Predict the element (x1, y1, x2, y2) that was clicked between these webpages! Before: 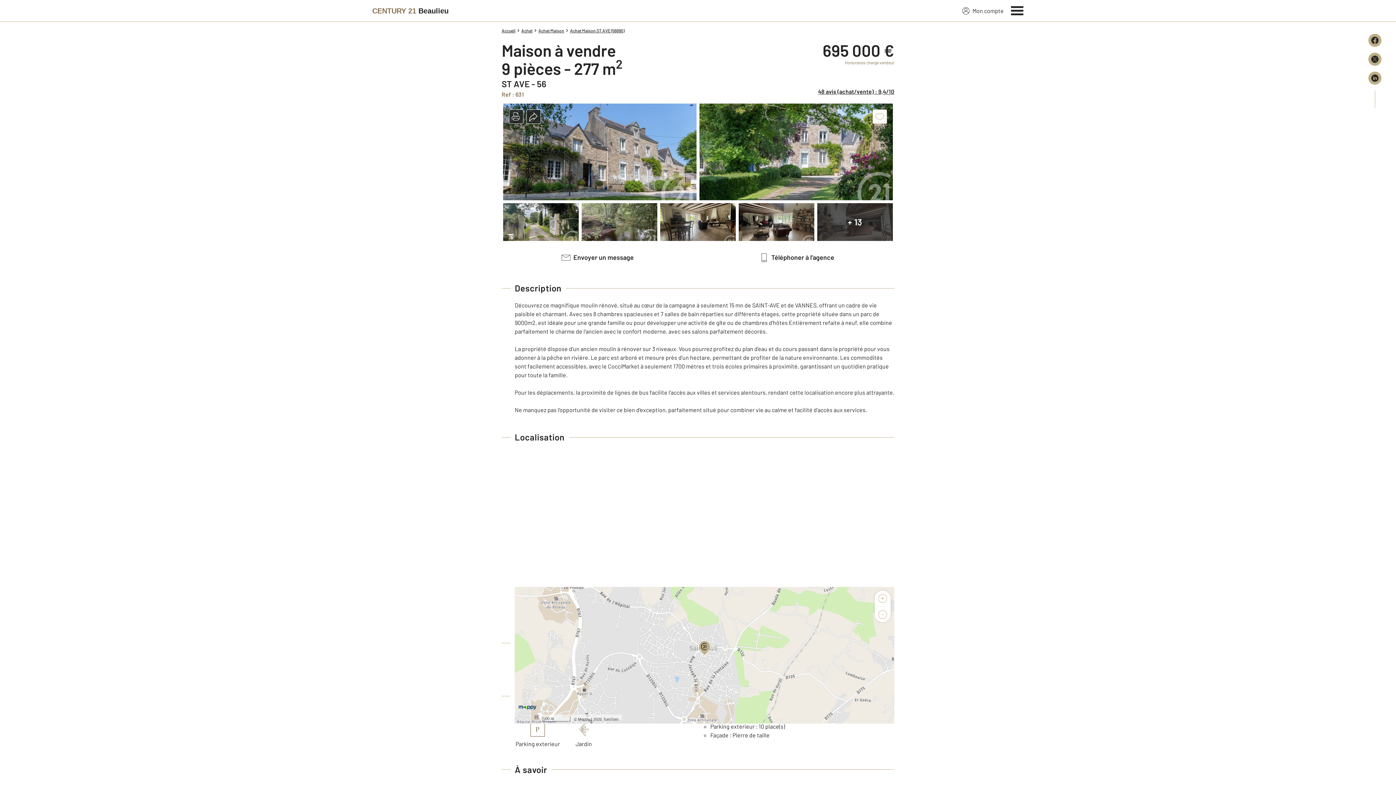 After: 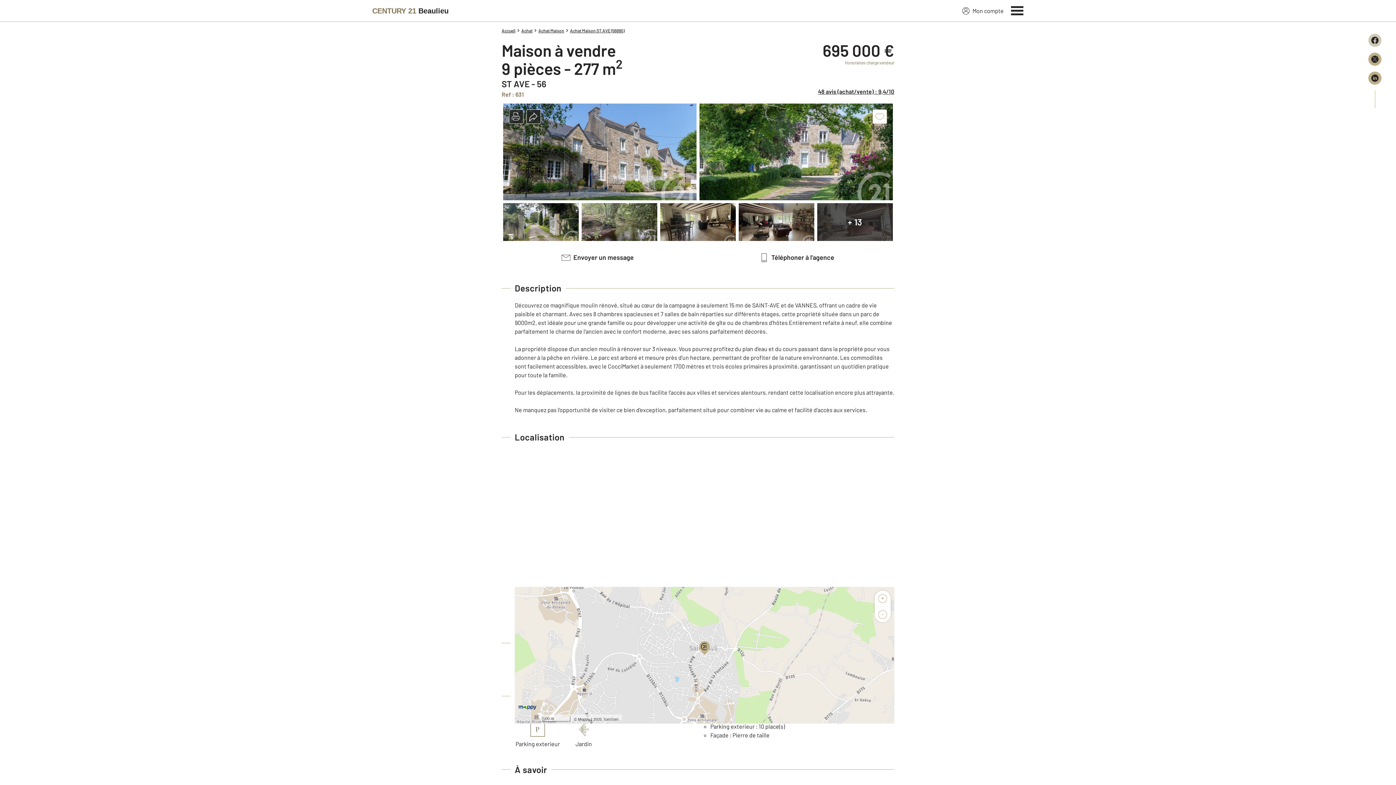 Action: bbox: (1368, 33, 1381, 46)